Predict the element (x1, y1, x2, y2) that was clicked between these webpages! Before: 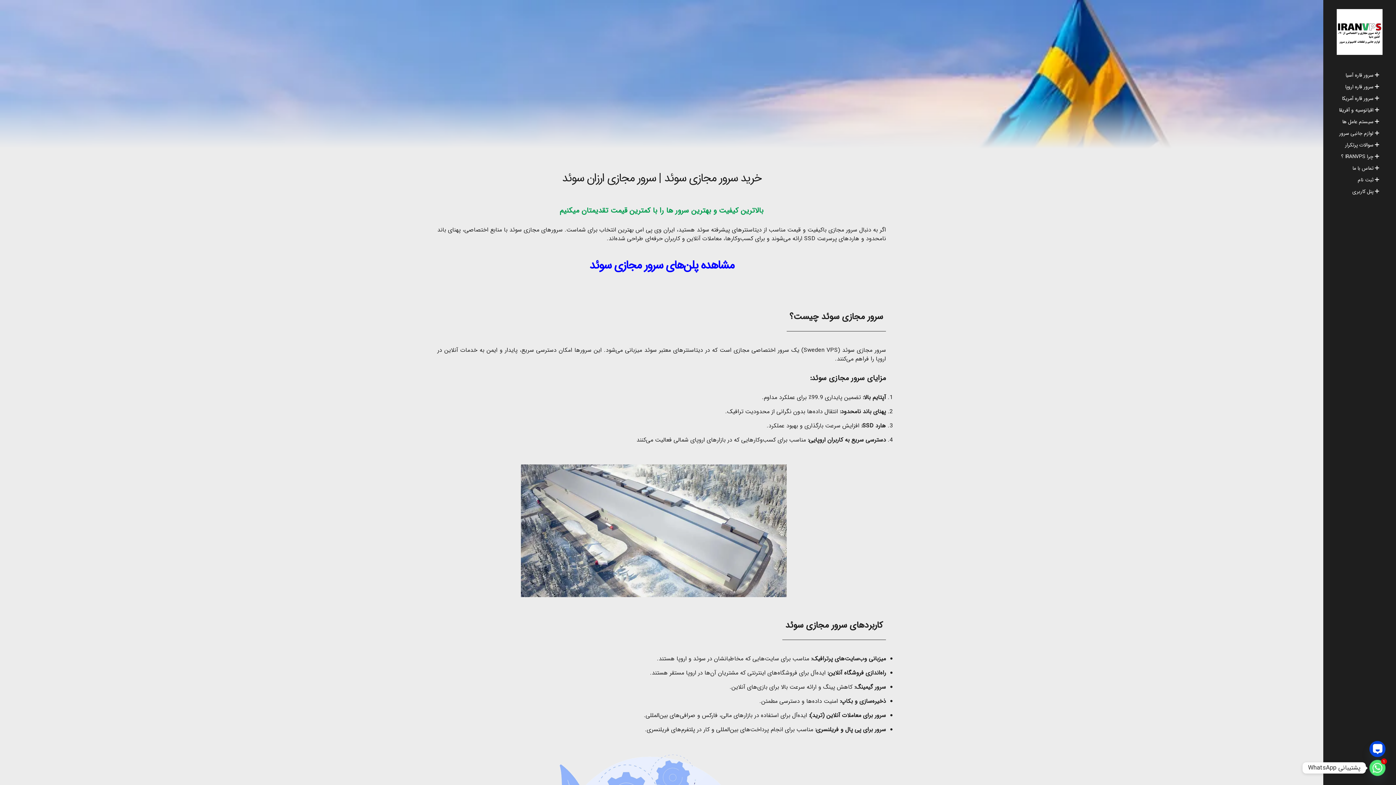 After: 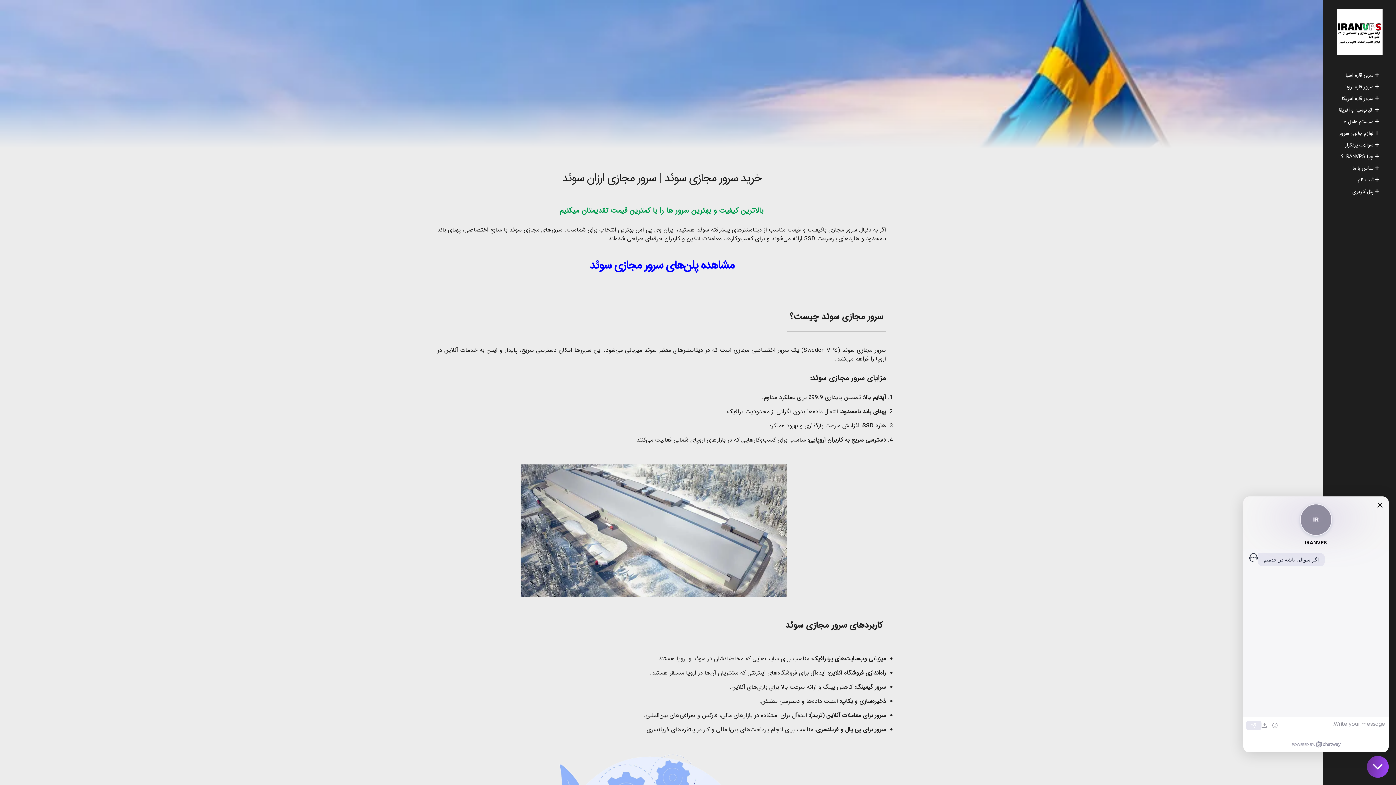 Action: bbox: (1369, 741, 1385, 757) label: Chatway